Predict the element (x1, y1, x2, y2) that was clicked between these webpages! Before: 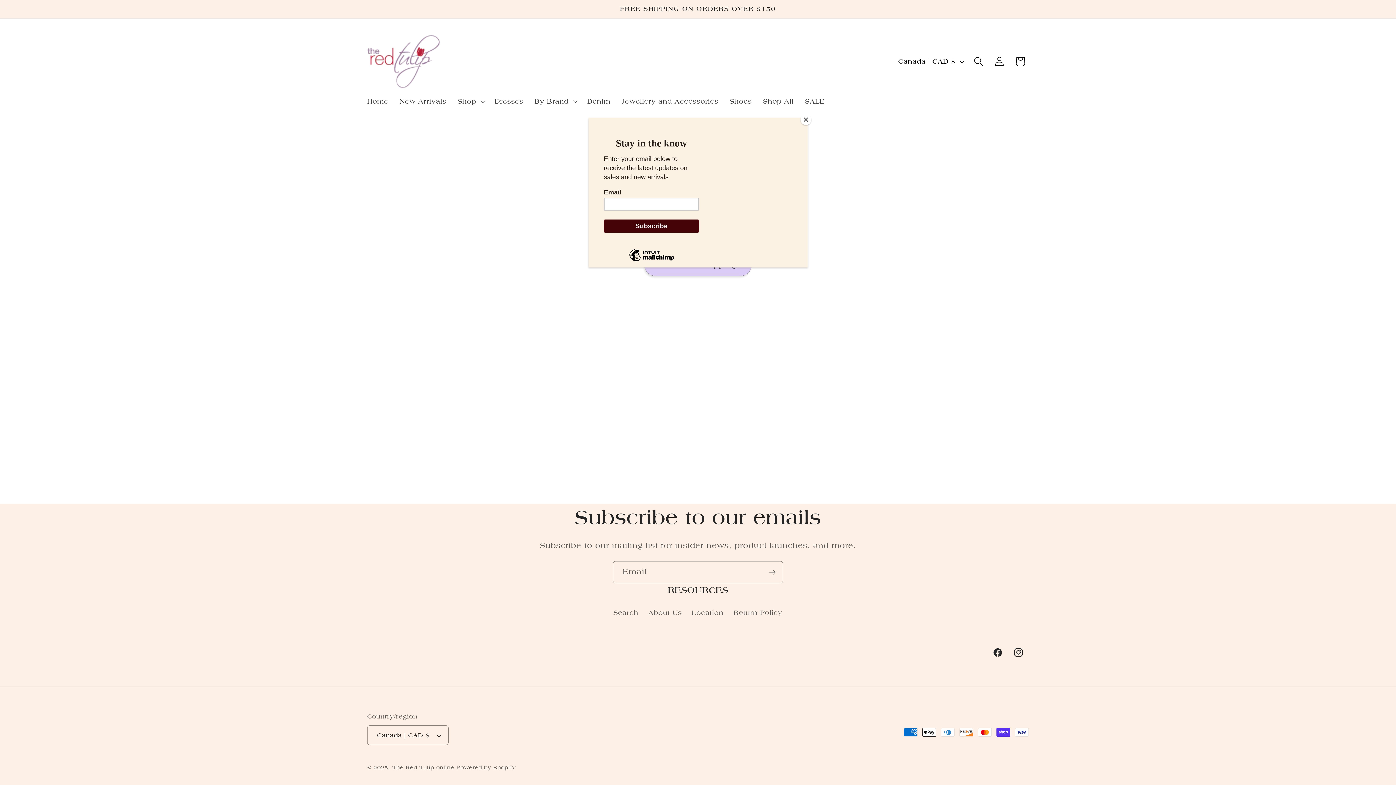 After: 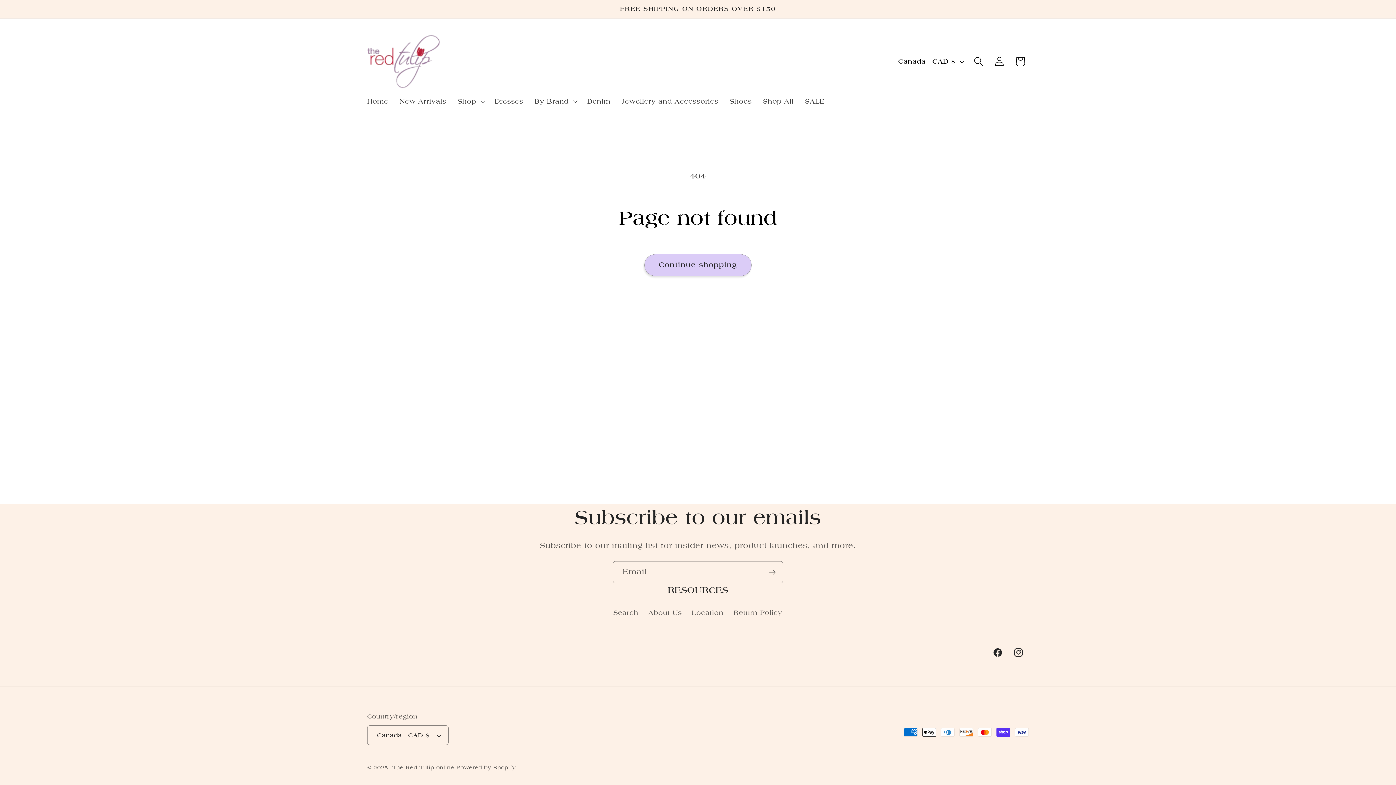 Action: label: Close bbox: (800, 114, 811, 125)